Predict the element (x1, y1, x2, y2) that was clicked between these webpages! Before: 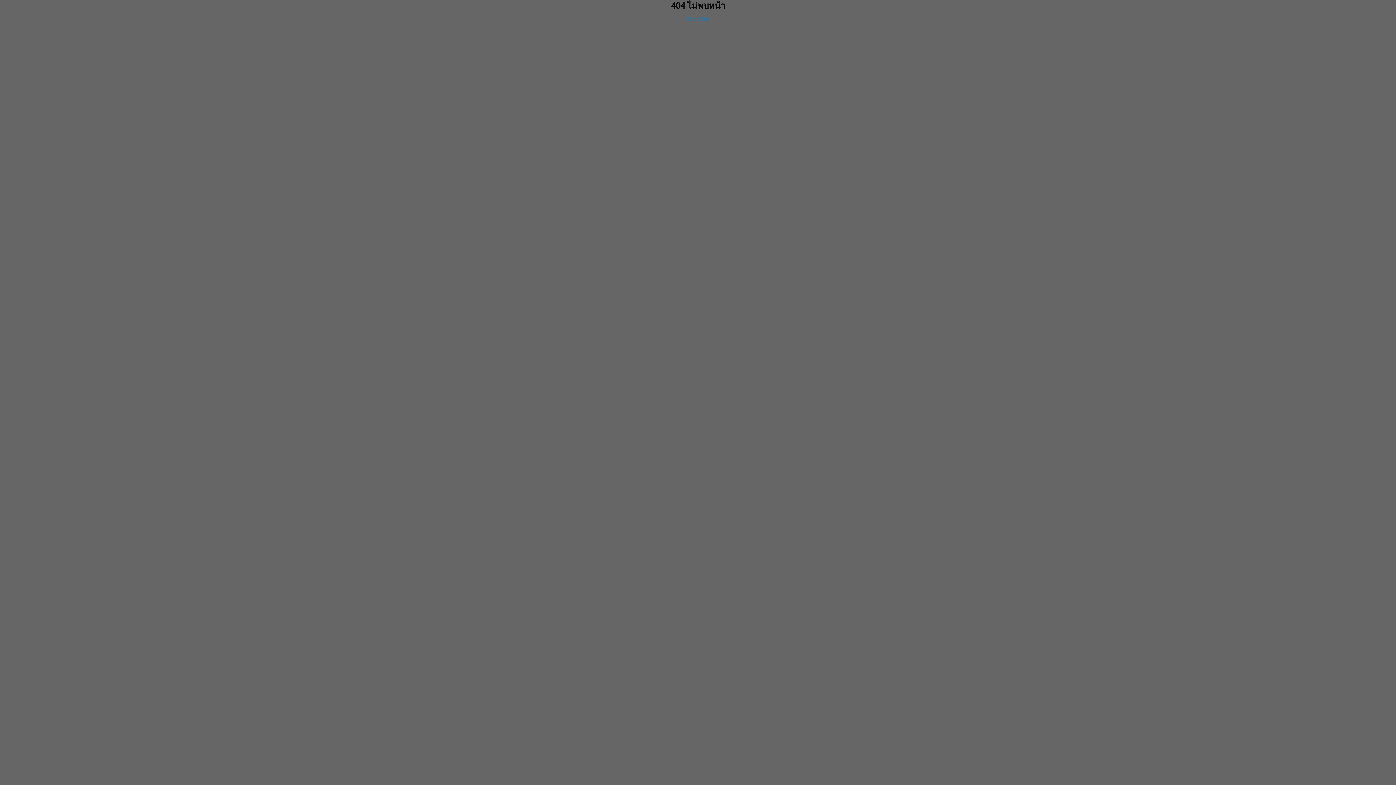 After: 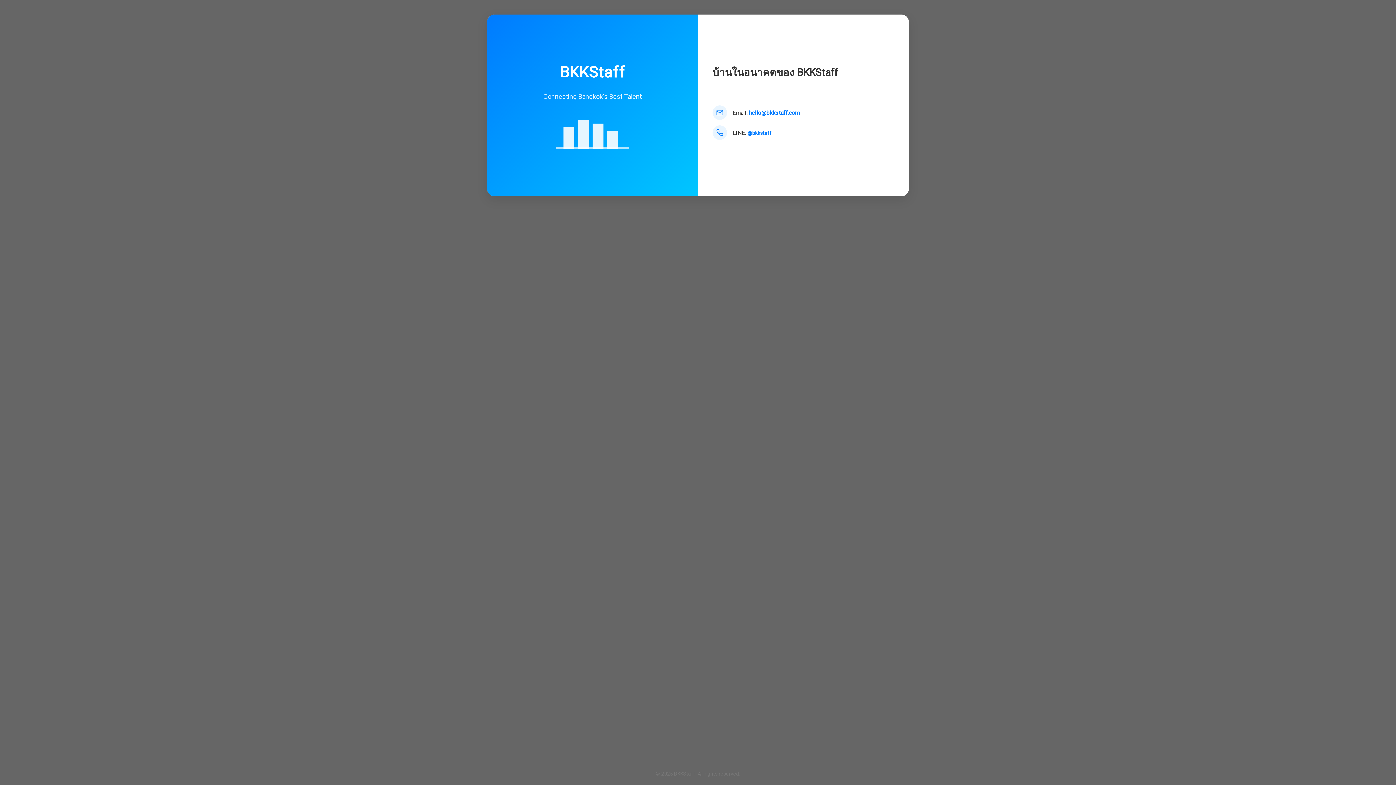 Action: label: Bkk Staff bbox: (686, 16, 709, 22)